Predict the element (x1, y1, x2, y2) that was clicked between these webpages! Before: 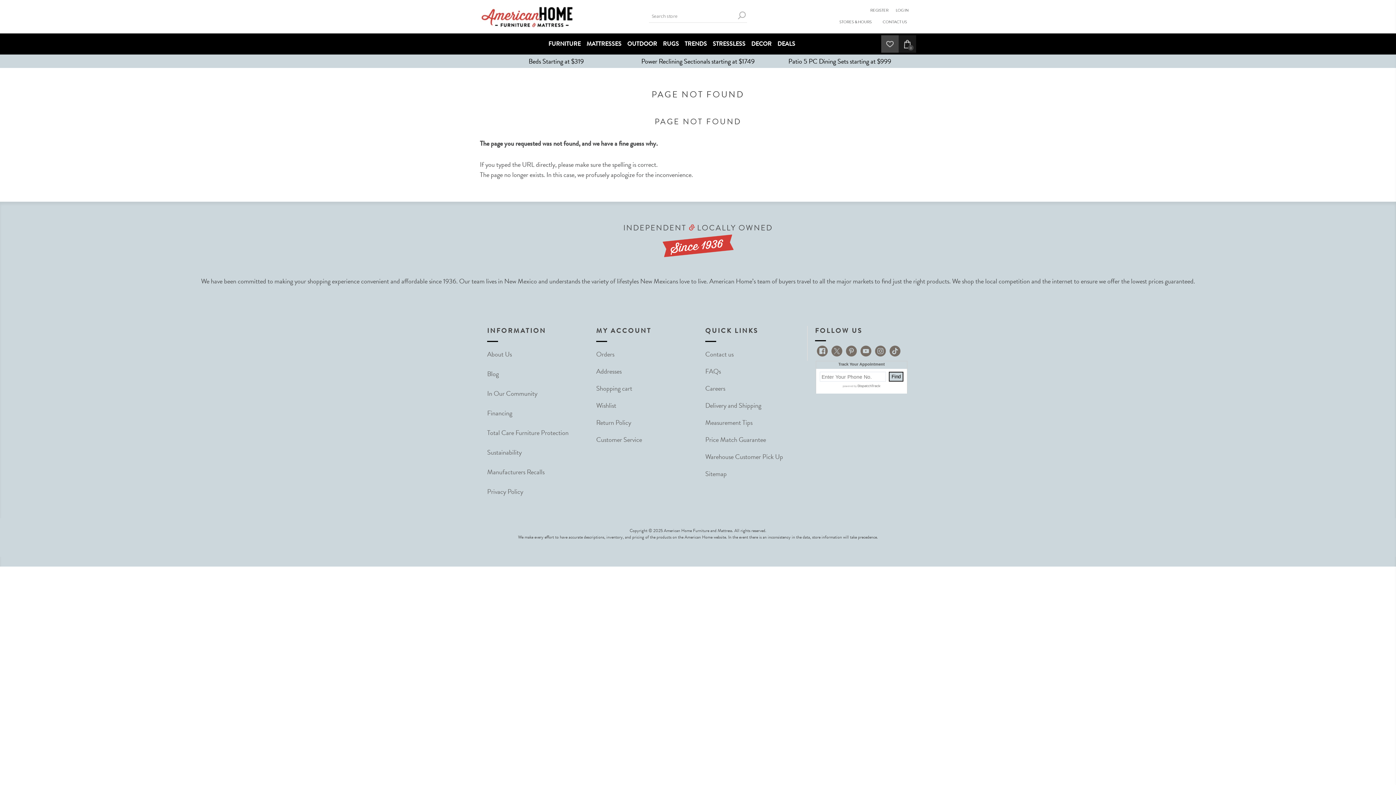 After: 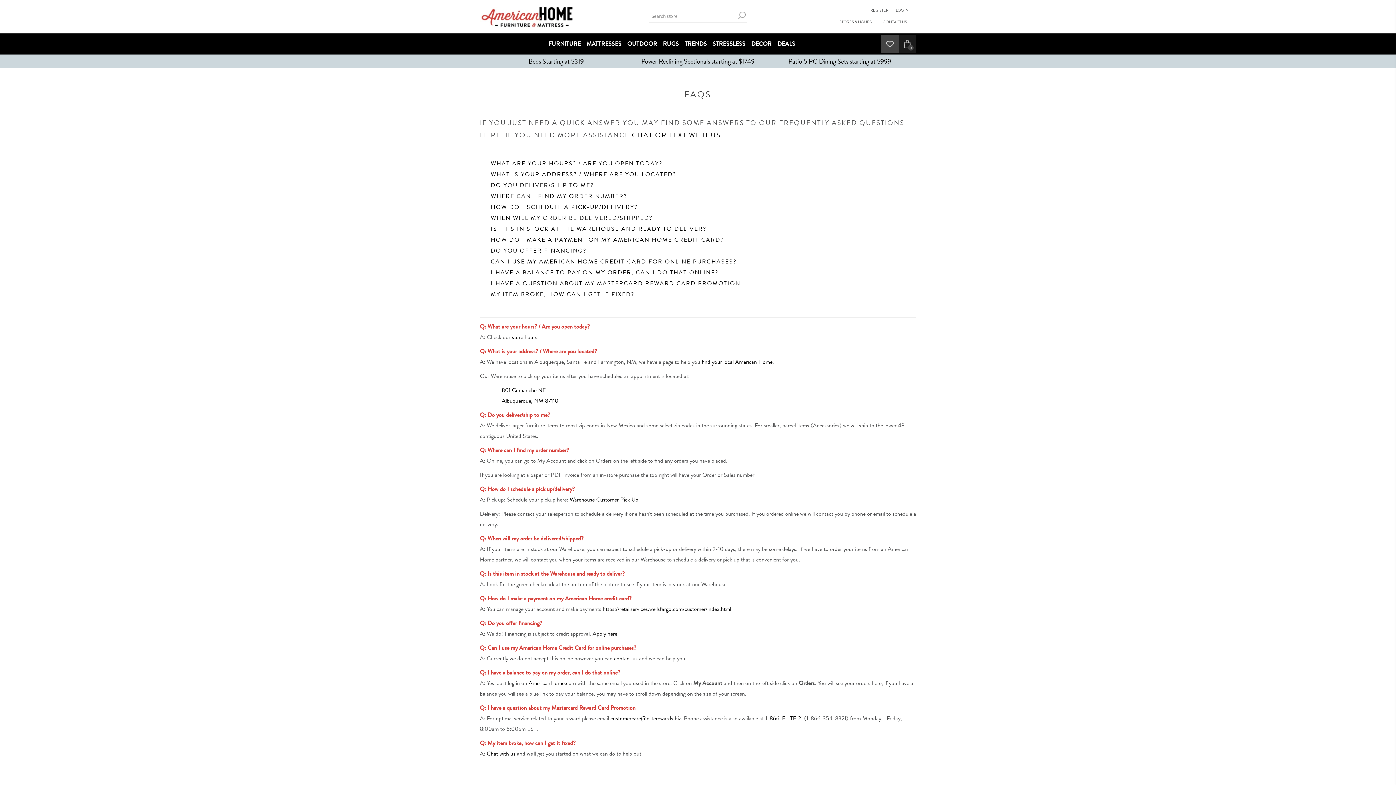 Action: bbox: (705, 366, 721, 376) label: FAQs